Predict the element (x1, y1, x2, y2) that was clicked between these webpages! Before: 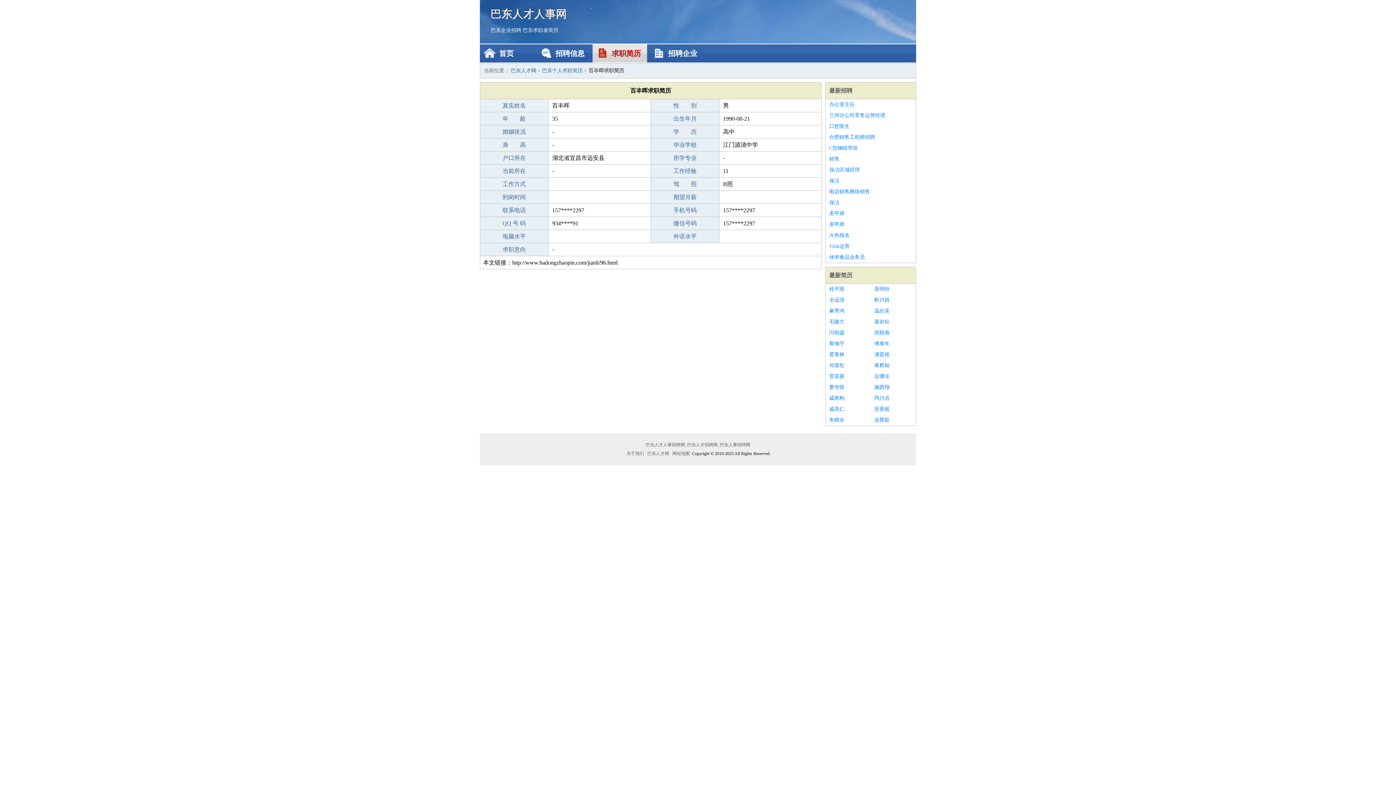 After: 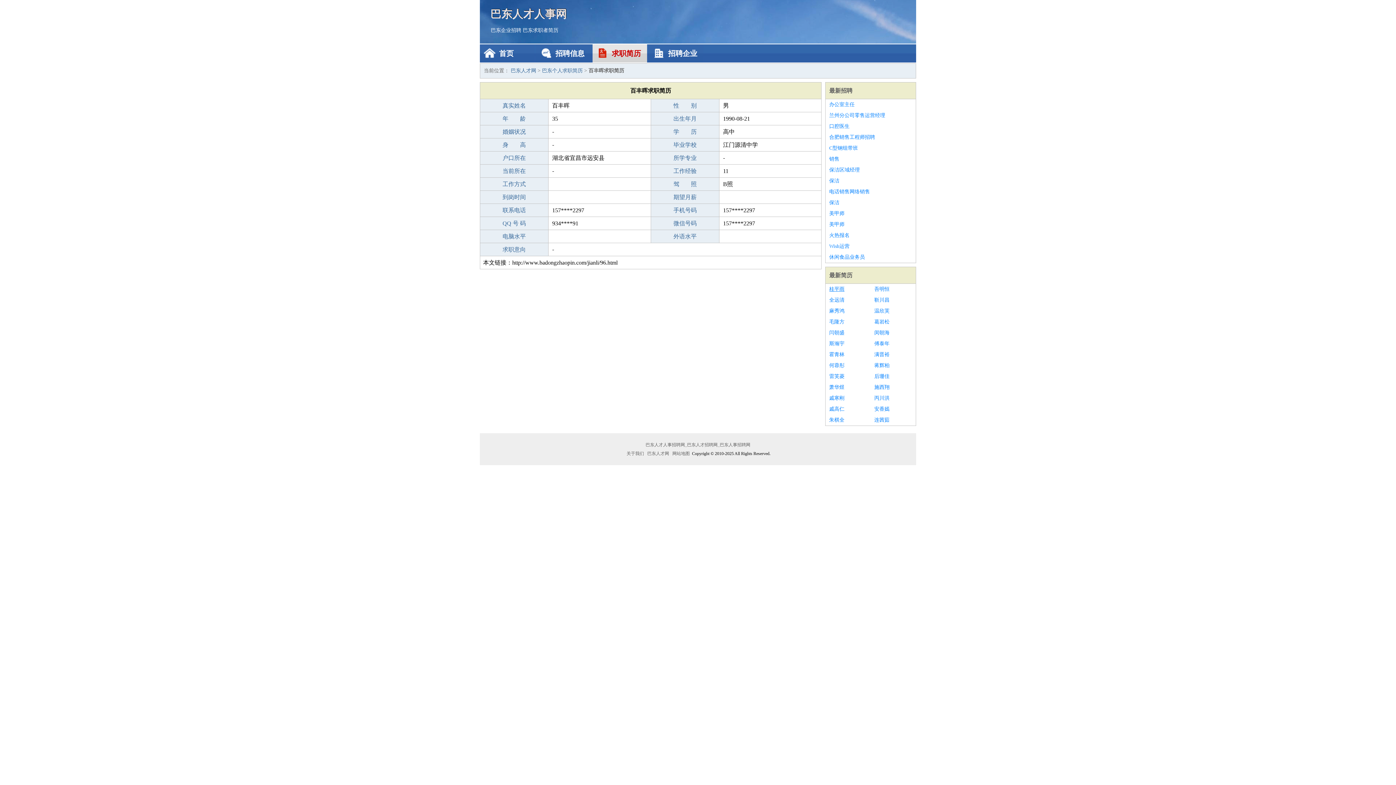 Action: bbox: (829, 284, 867, 294) label: 桂平雨